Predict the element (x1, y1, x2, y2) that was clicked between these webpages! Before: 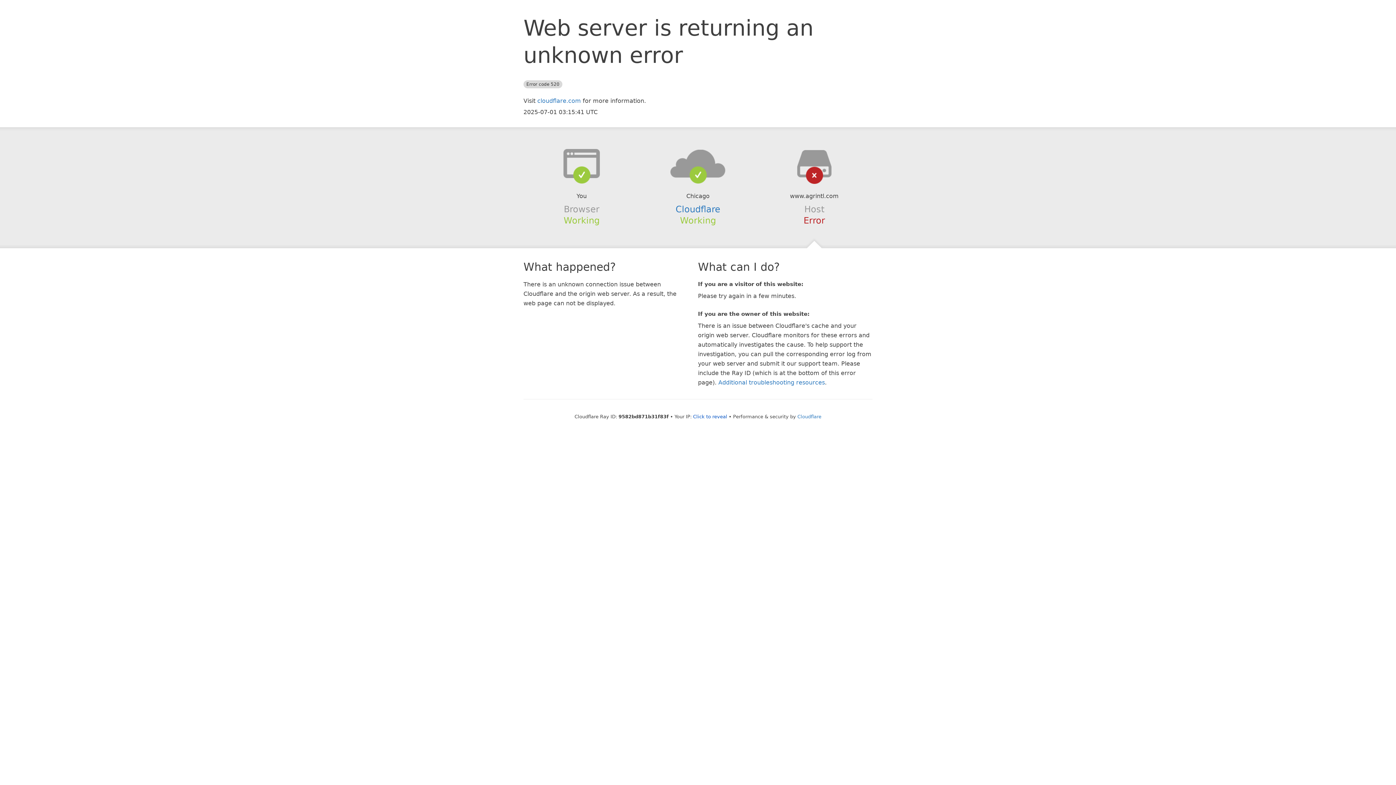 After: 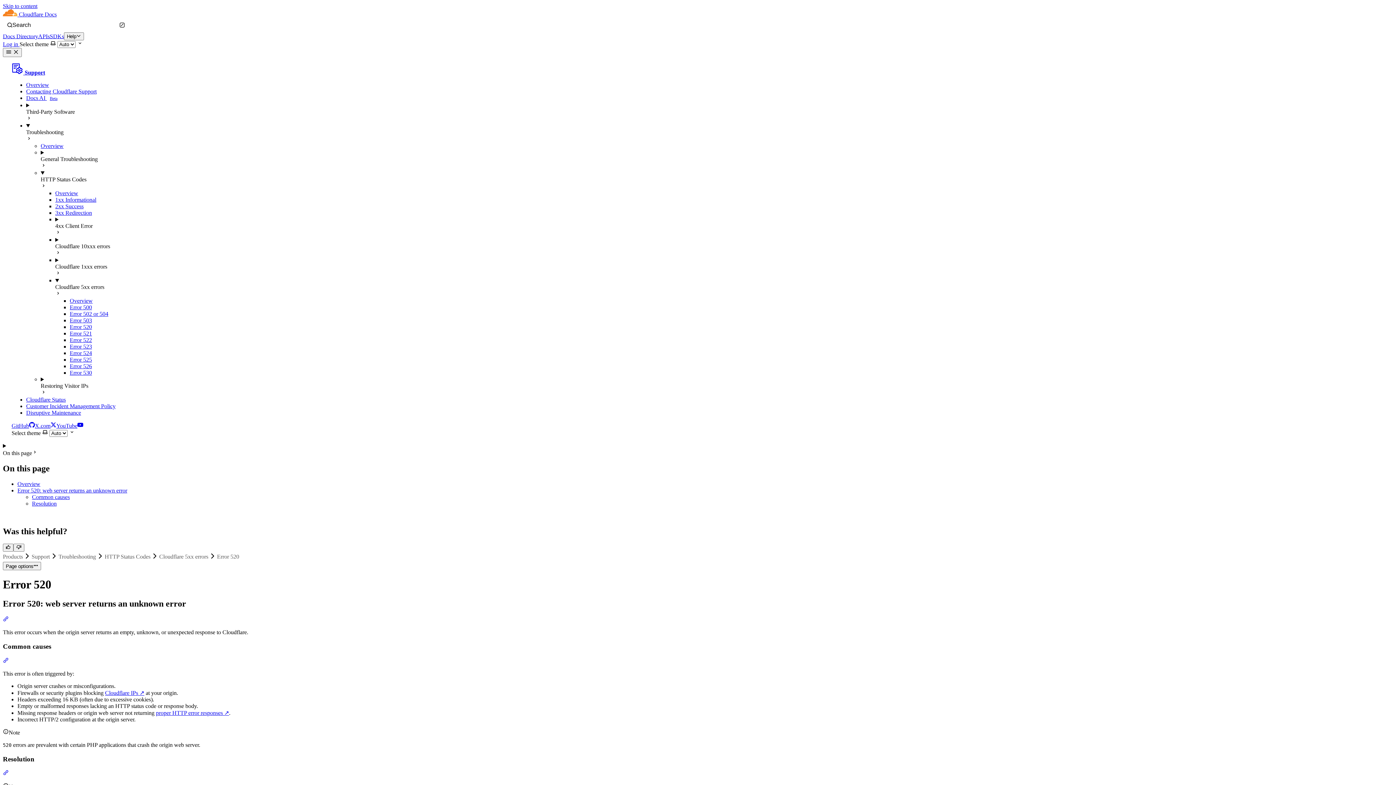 Action: label: Additional troubleshooting resources bbox: (718, 379, 825, 386)